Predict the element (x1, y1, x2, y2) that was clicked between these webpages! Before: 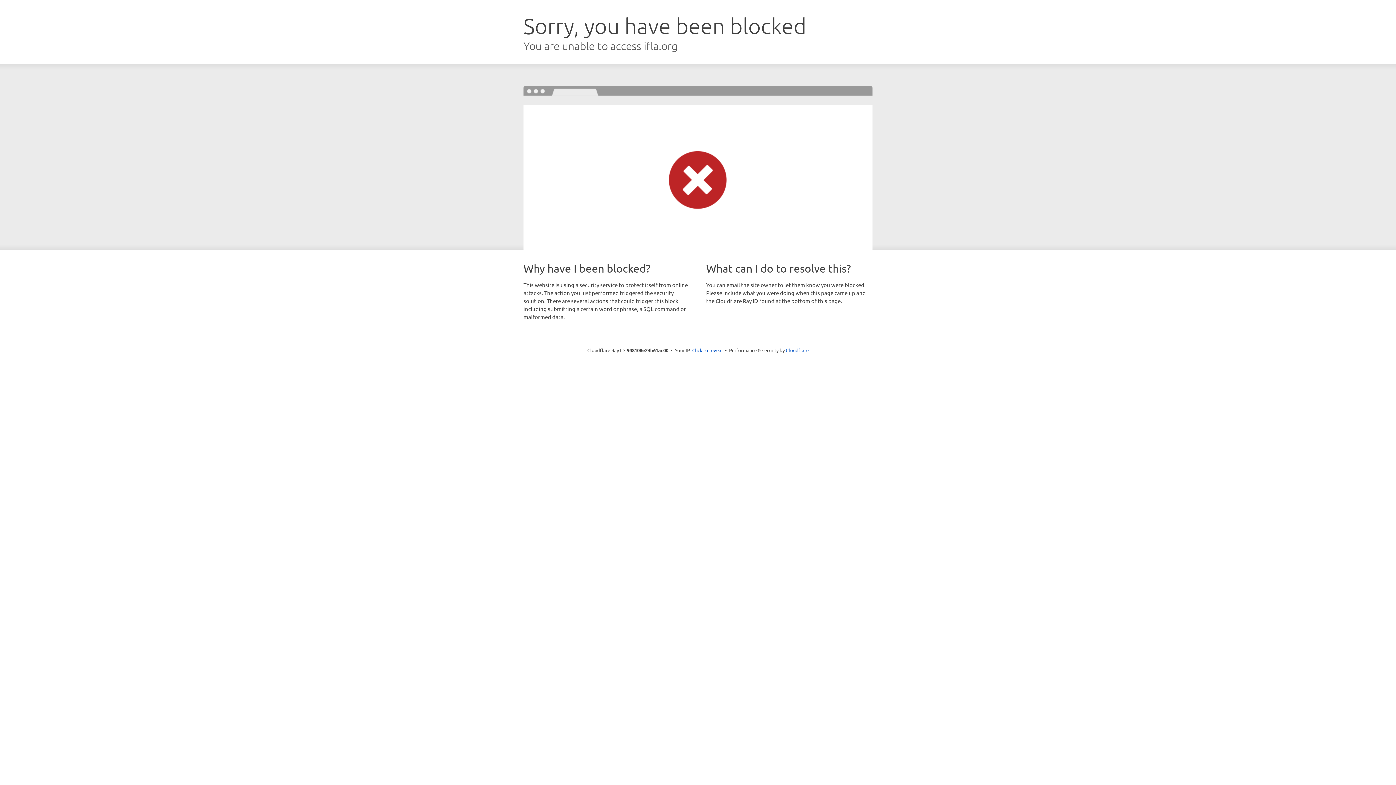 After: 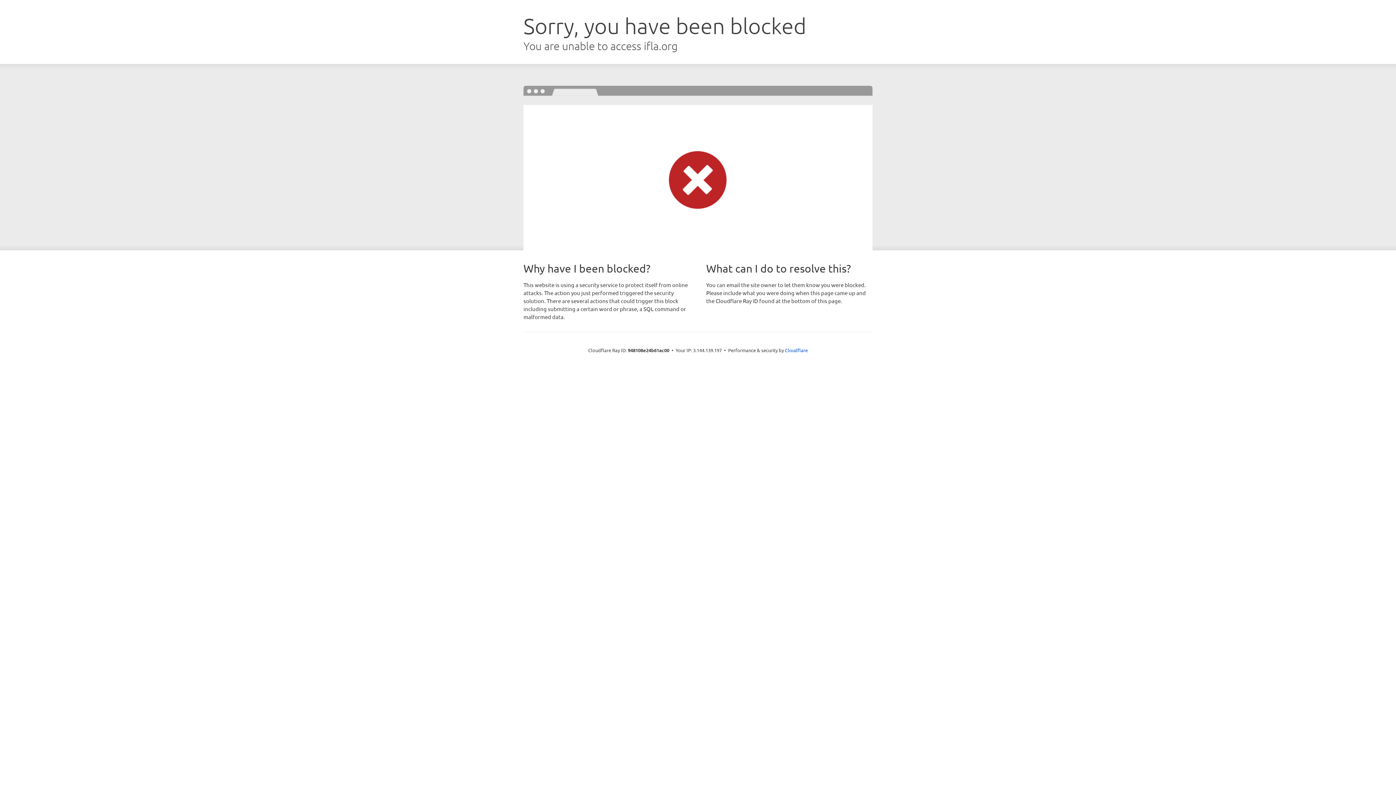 Action: label: Click to reveal bbox: (692, 346, 722, 353)